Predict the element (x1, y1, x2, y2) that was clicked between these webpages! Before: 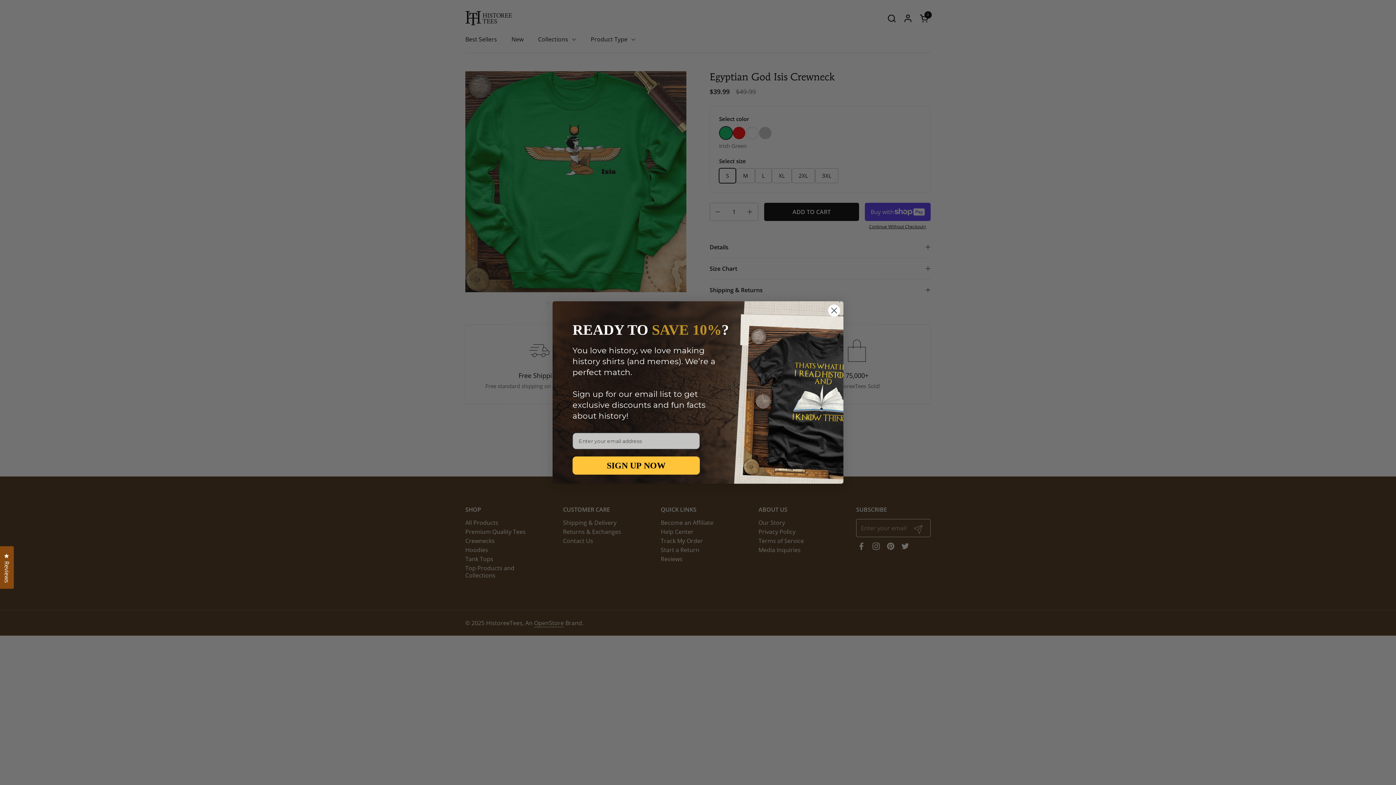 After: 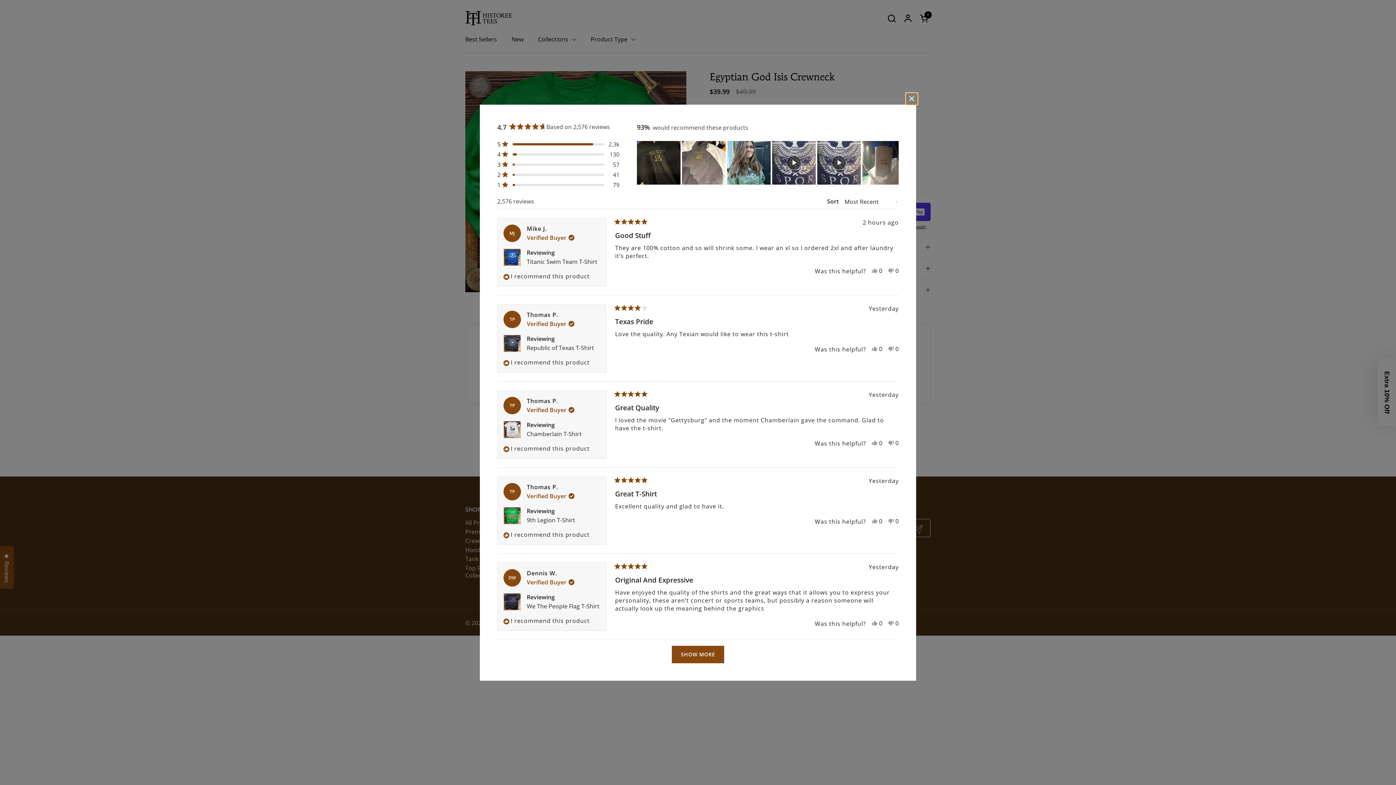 Action: bbox: (0, 546, 13, 589) label: Reviews
Click to open the reviews dialog